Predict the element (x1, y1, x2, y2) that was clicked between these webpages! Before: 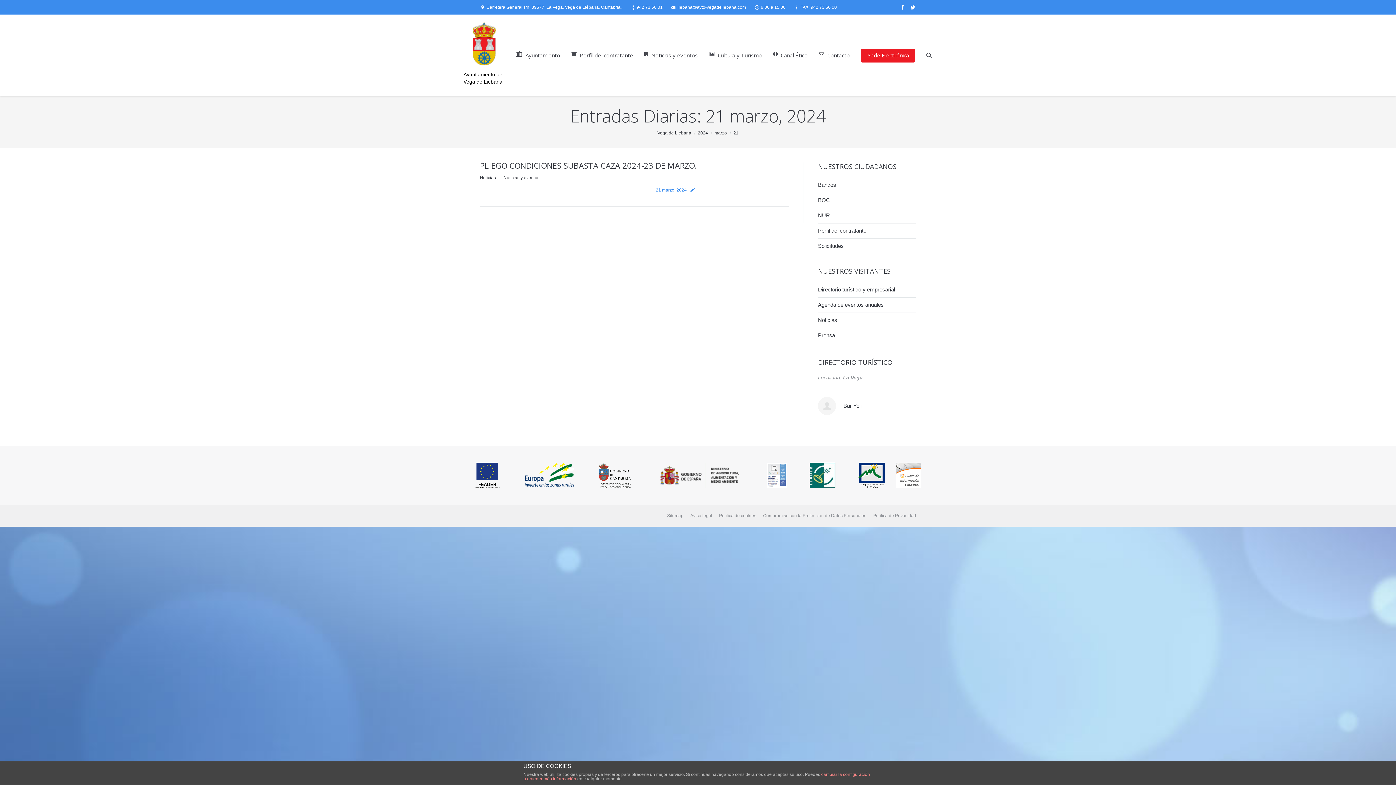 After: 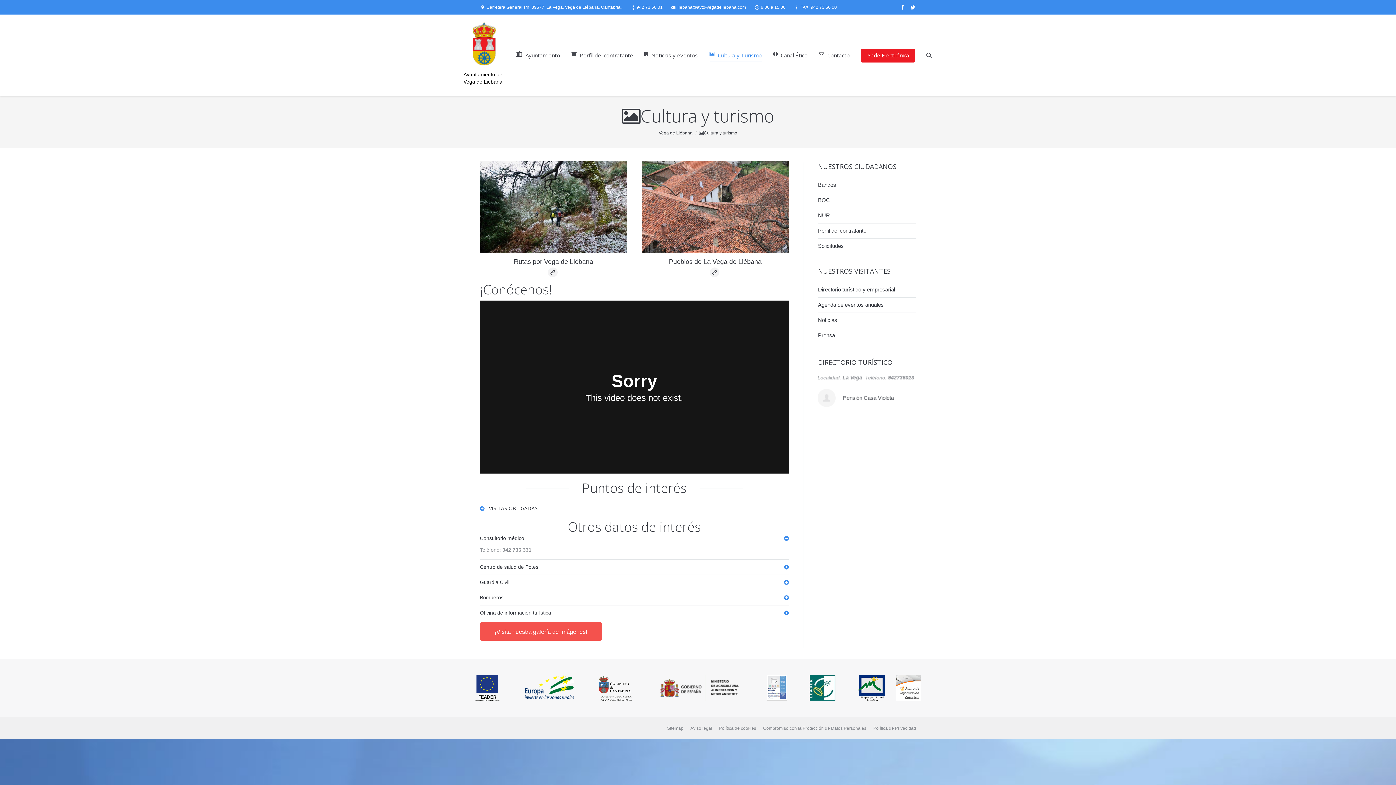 Action: bbox: (708, 48, 762, 62) label: Cultura y Turismo